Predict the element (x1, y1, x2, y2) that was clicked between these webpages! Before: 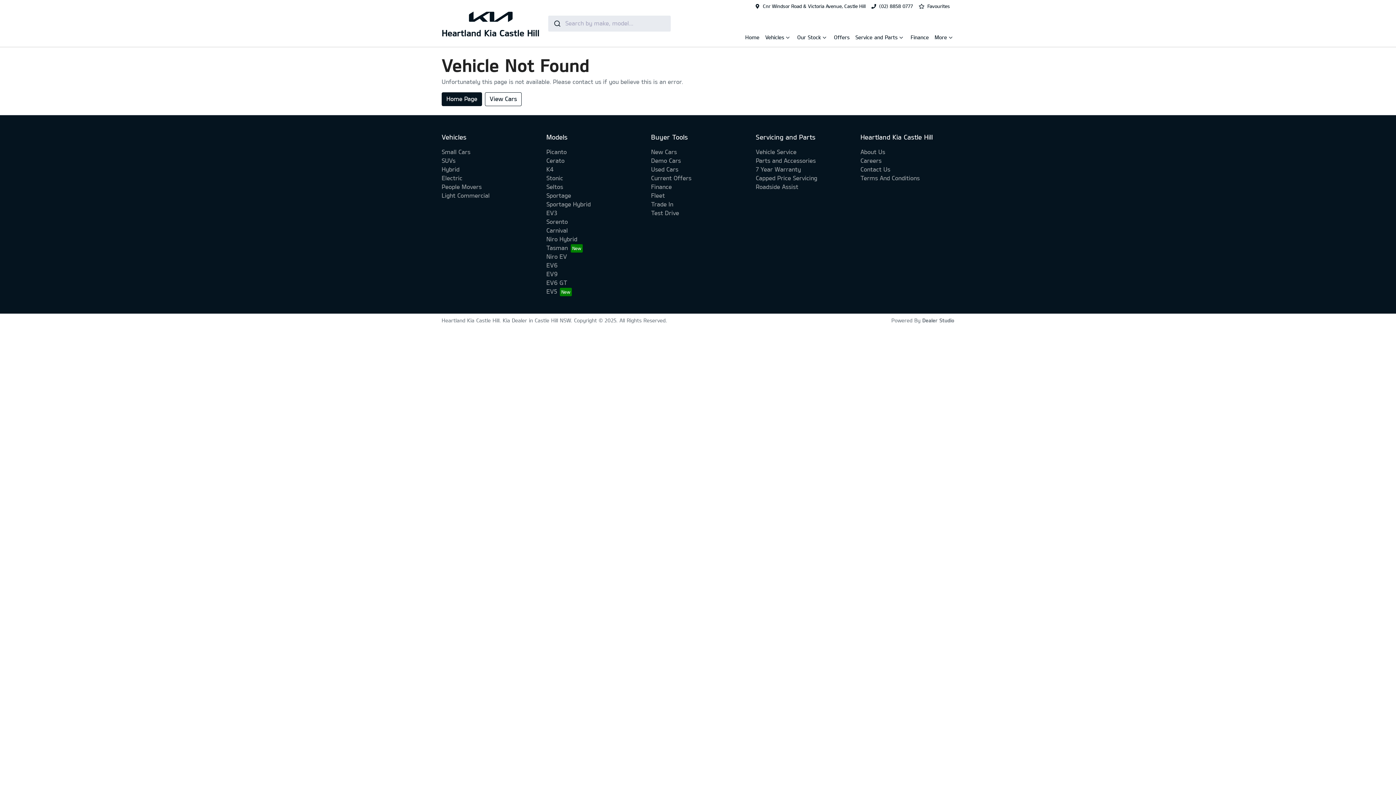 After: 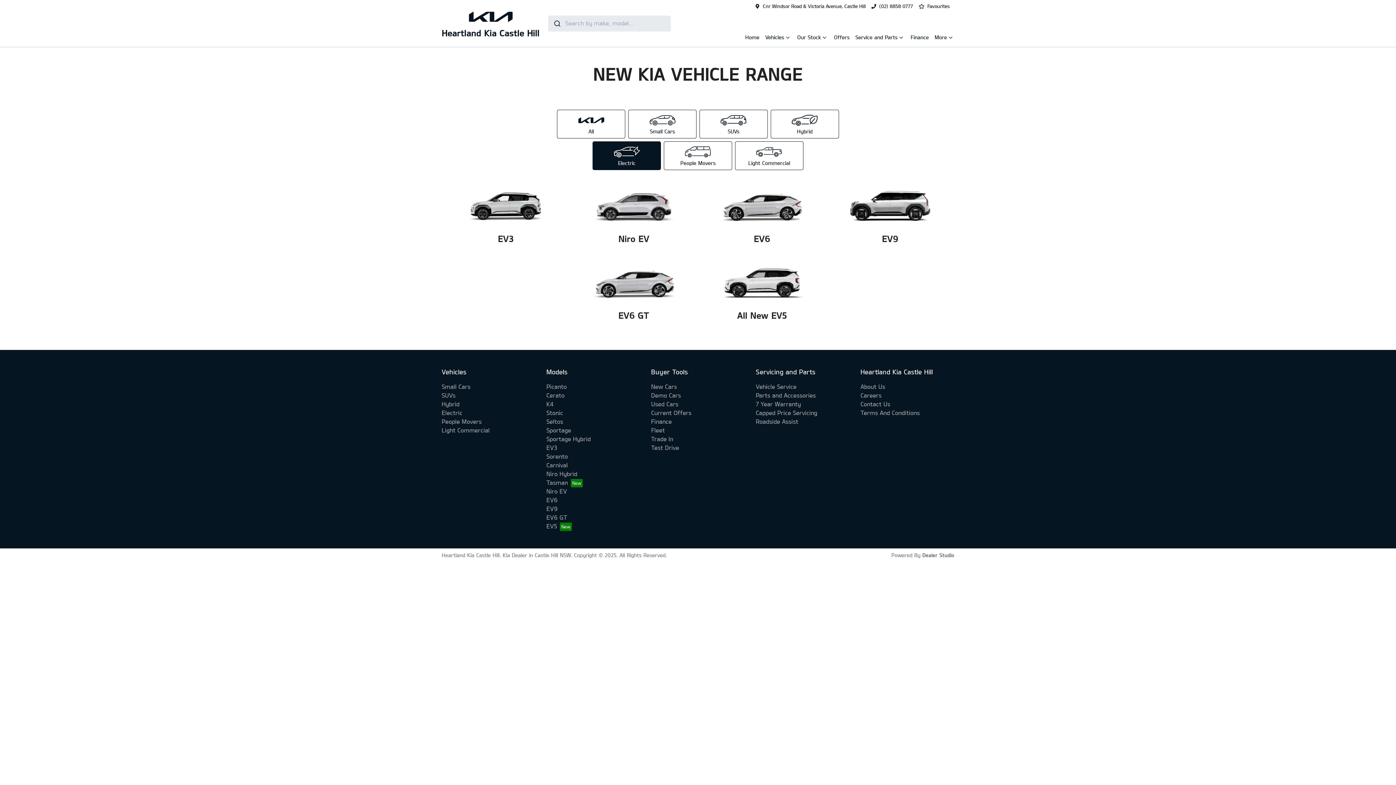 Action: bbox: (441, 174, 462, 181) label: Electric